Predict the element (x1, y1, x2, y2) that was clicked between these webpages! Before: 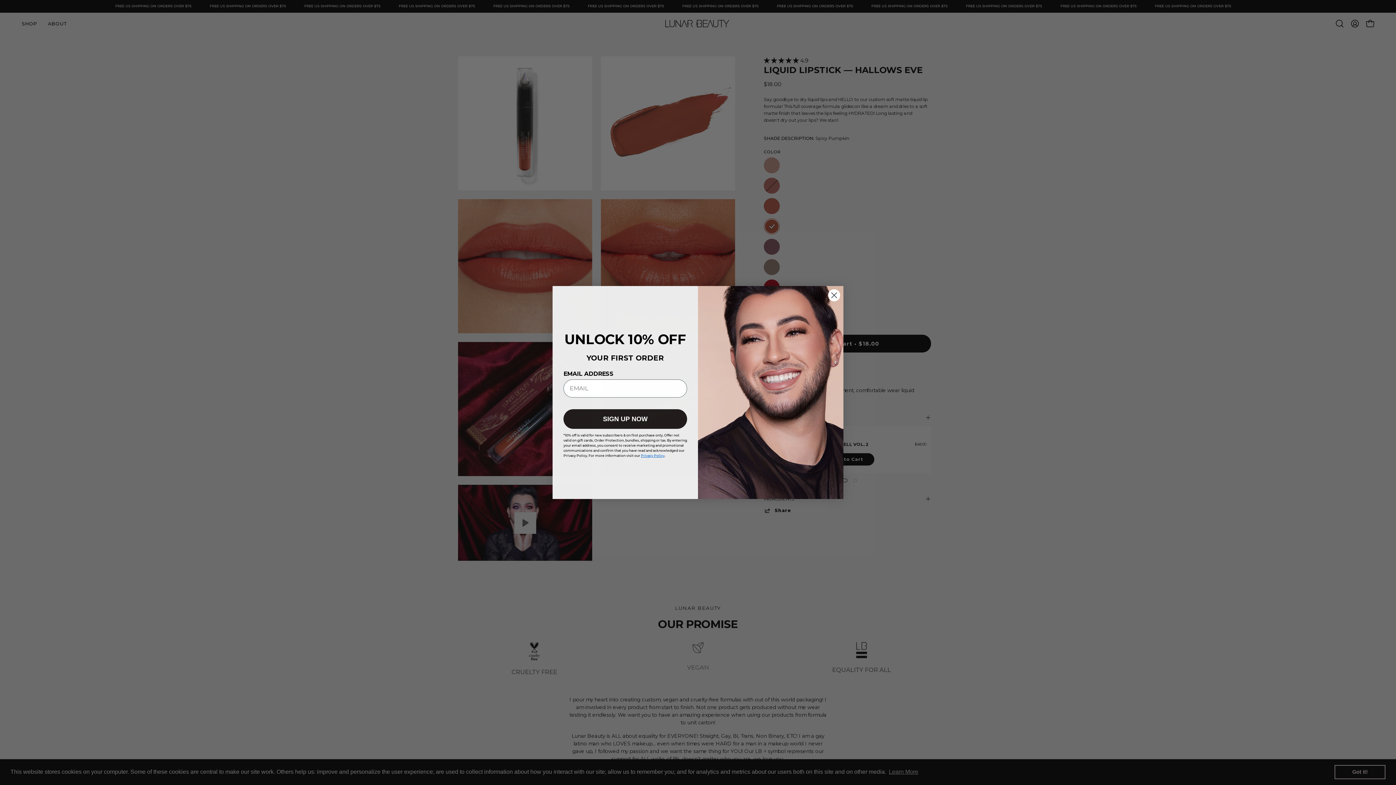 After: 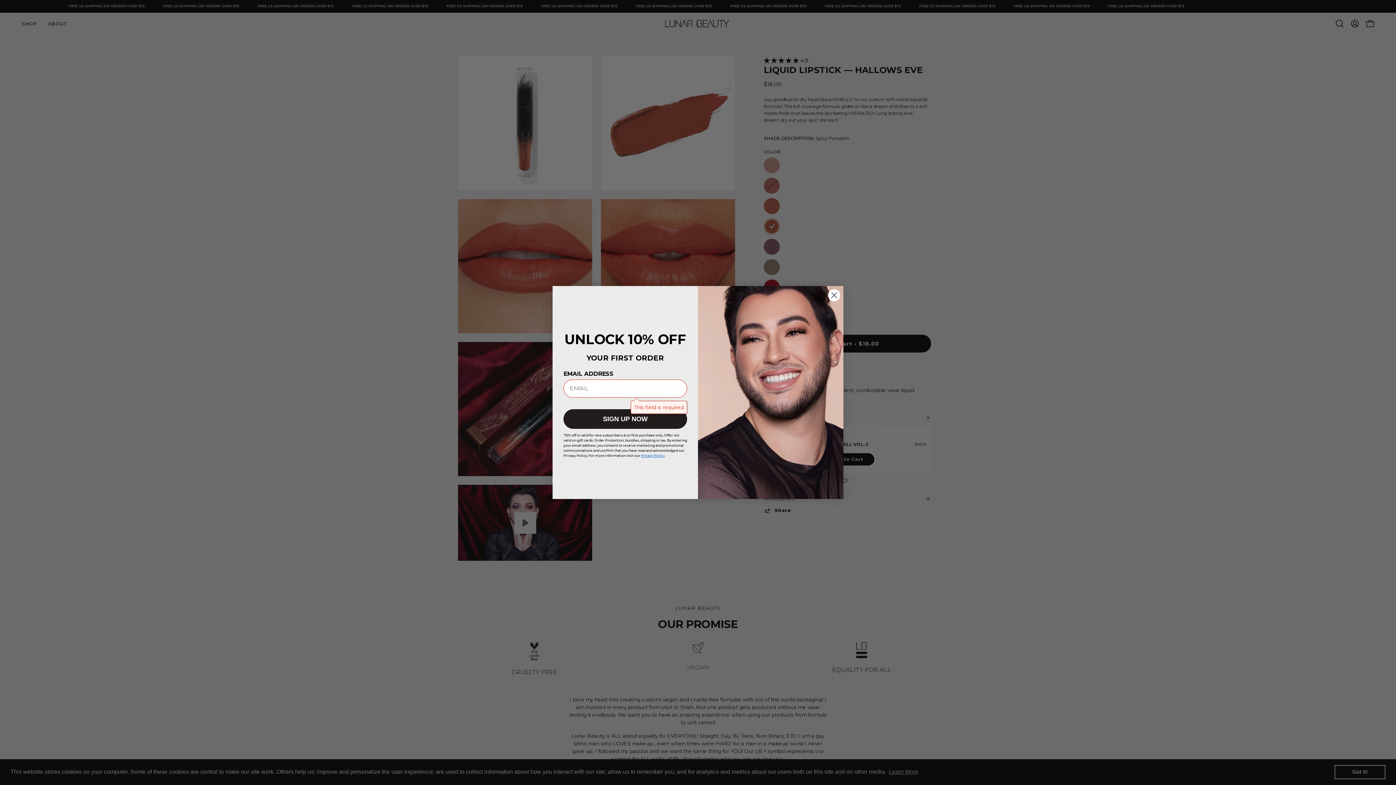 Action: bbox: (563, 409, 687, 428) label: SIGN UP NOW